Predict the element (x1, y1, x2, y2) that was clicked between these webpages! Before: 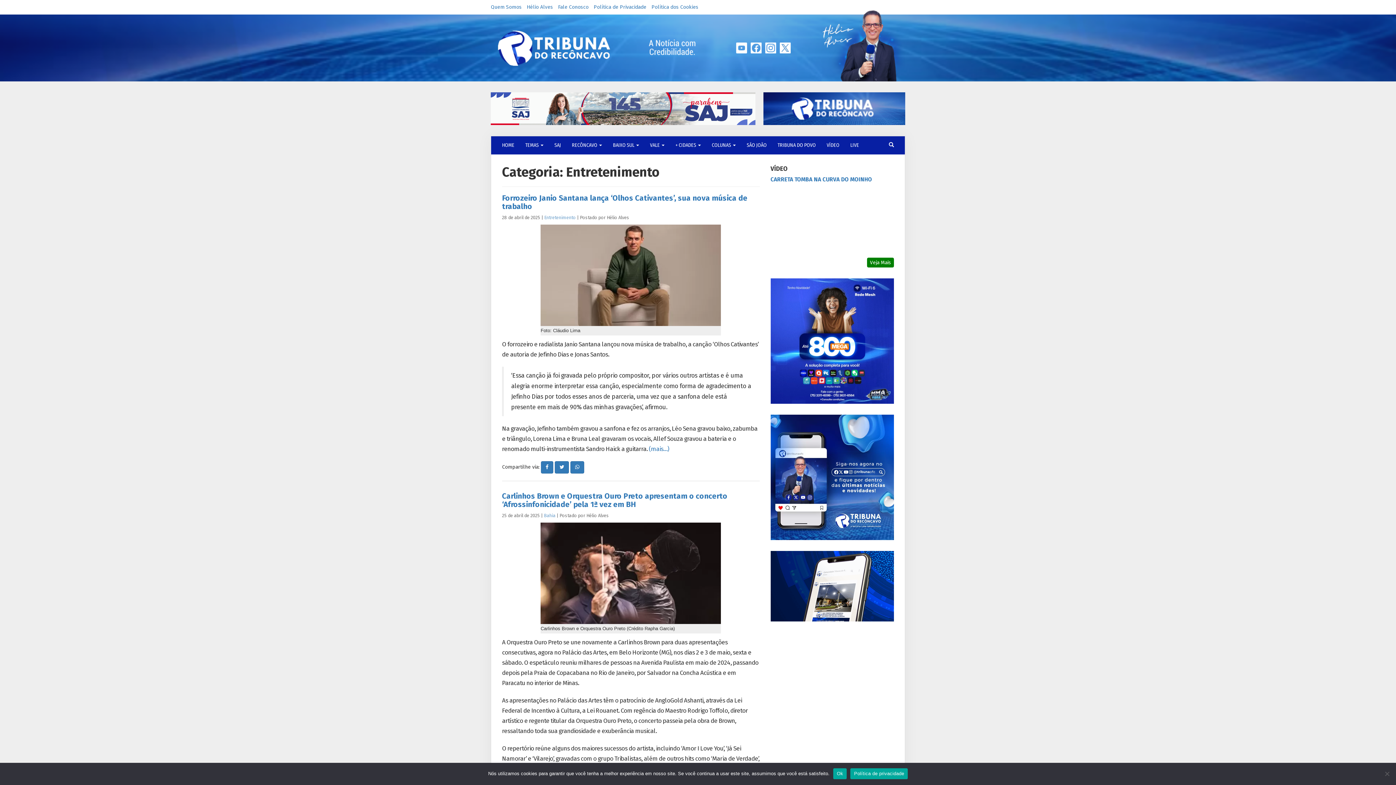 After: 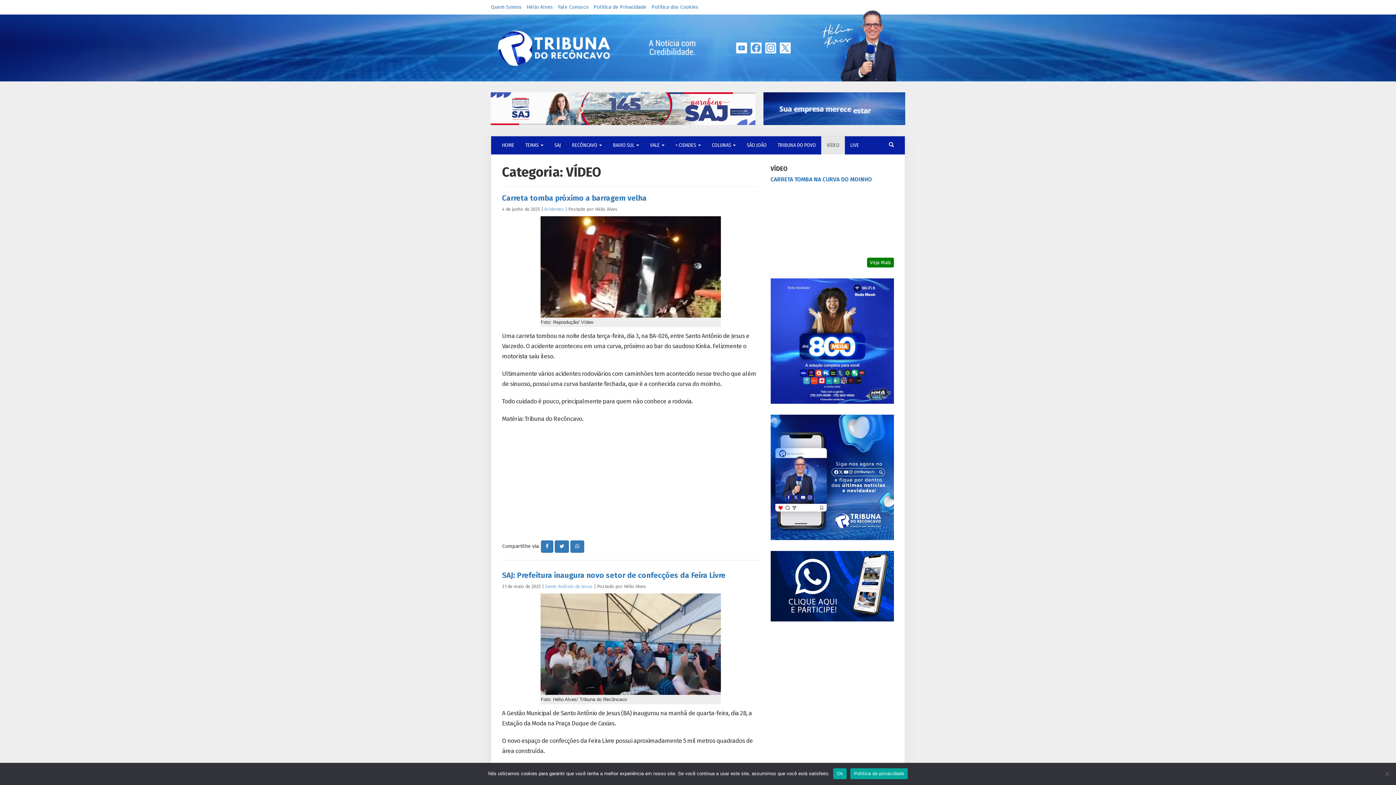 Action: bbox: (867, 257, 894, 267) label: Veja Mais